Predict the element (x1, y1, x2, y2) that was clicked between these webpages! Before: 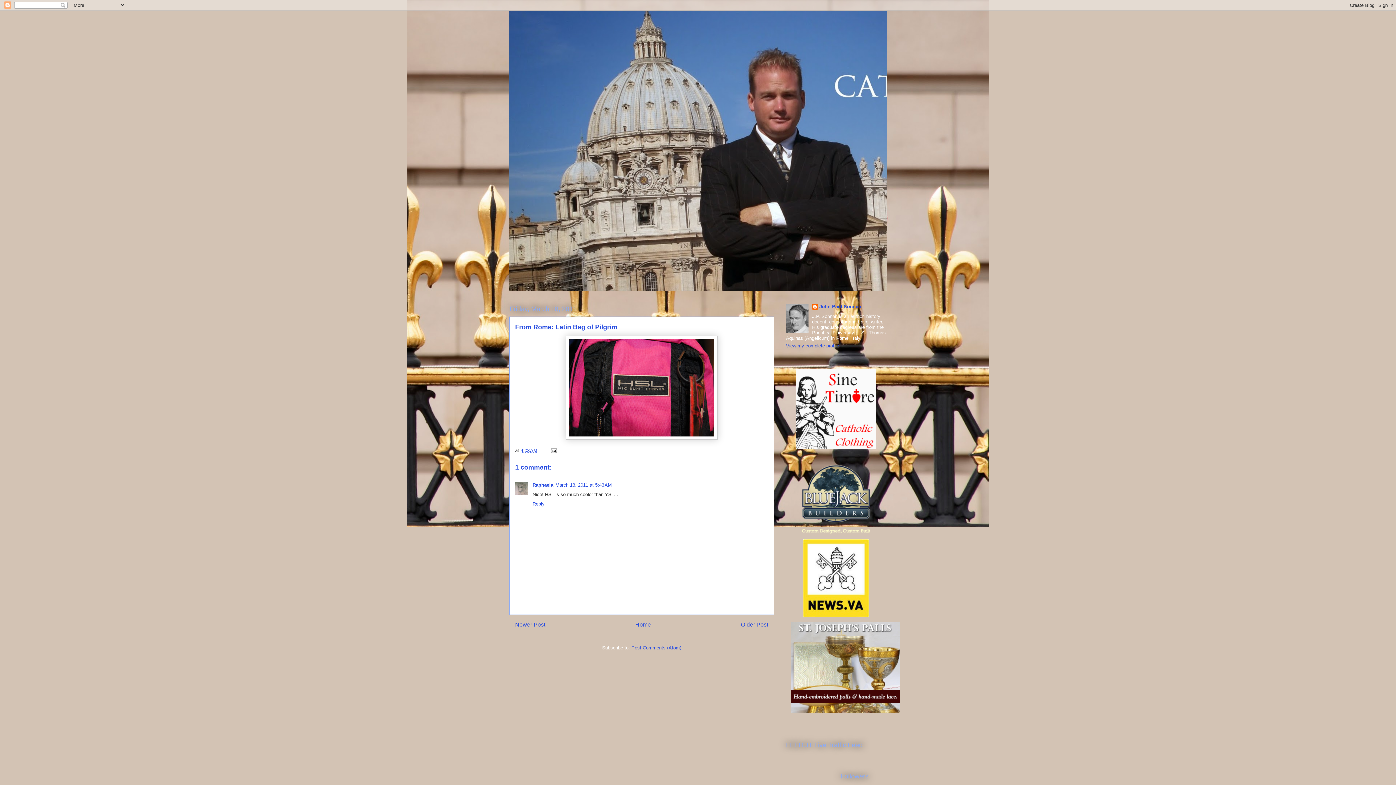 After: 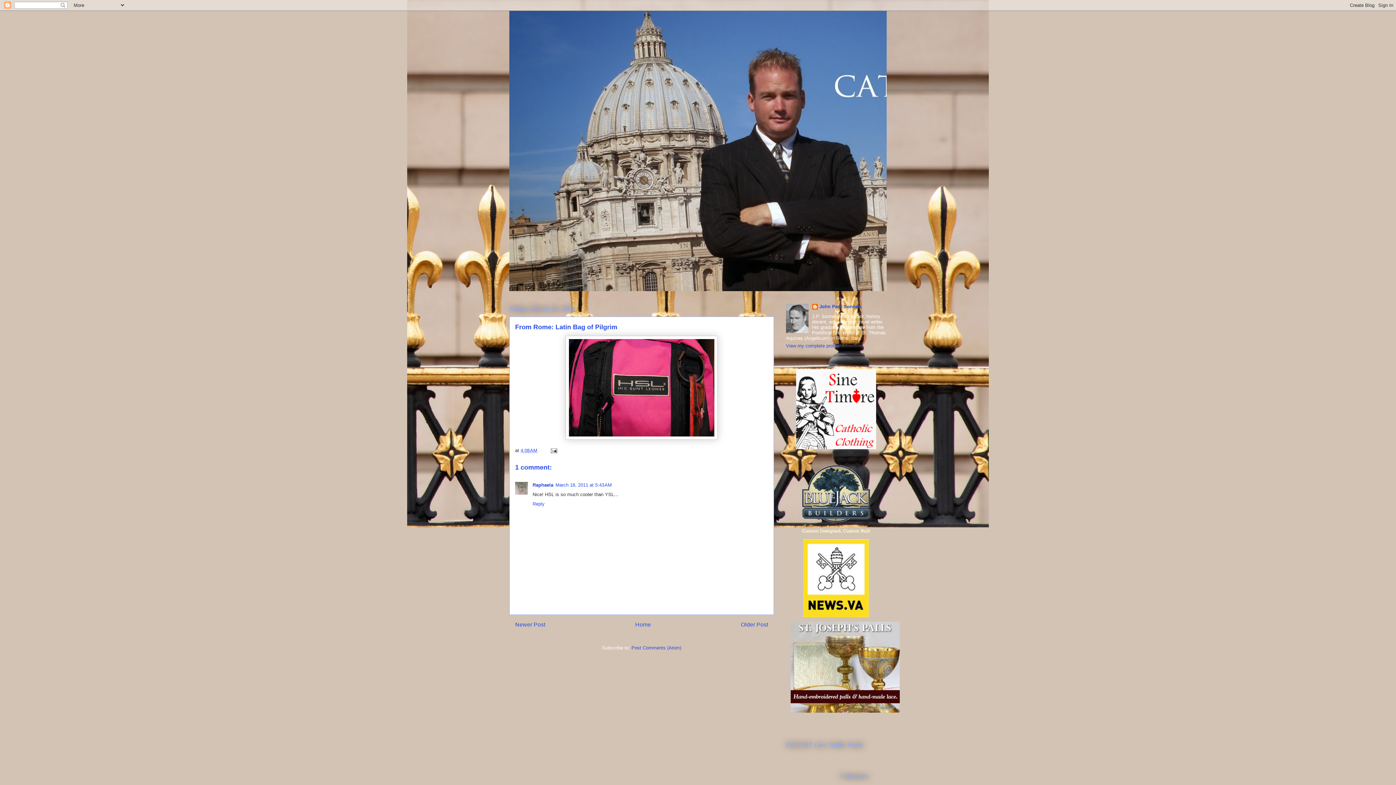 Action: bbox: (520, 447, 537, 453) label: 4:08 AM